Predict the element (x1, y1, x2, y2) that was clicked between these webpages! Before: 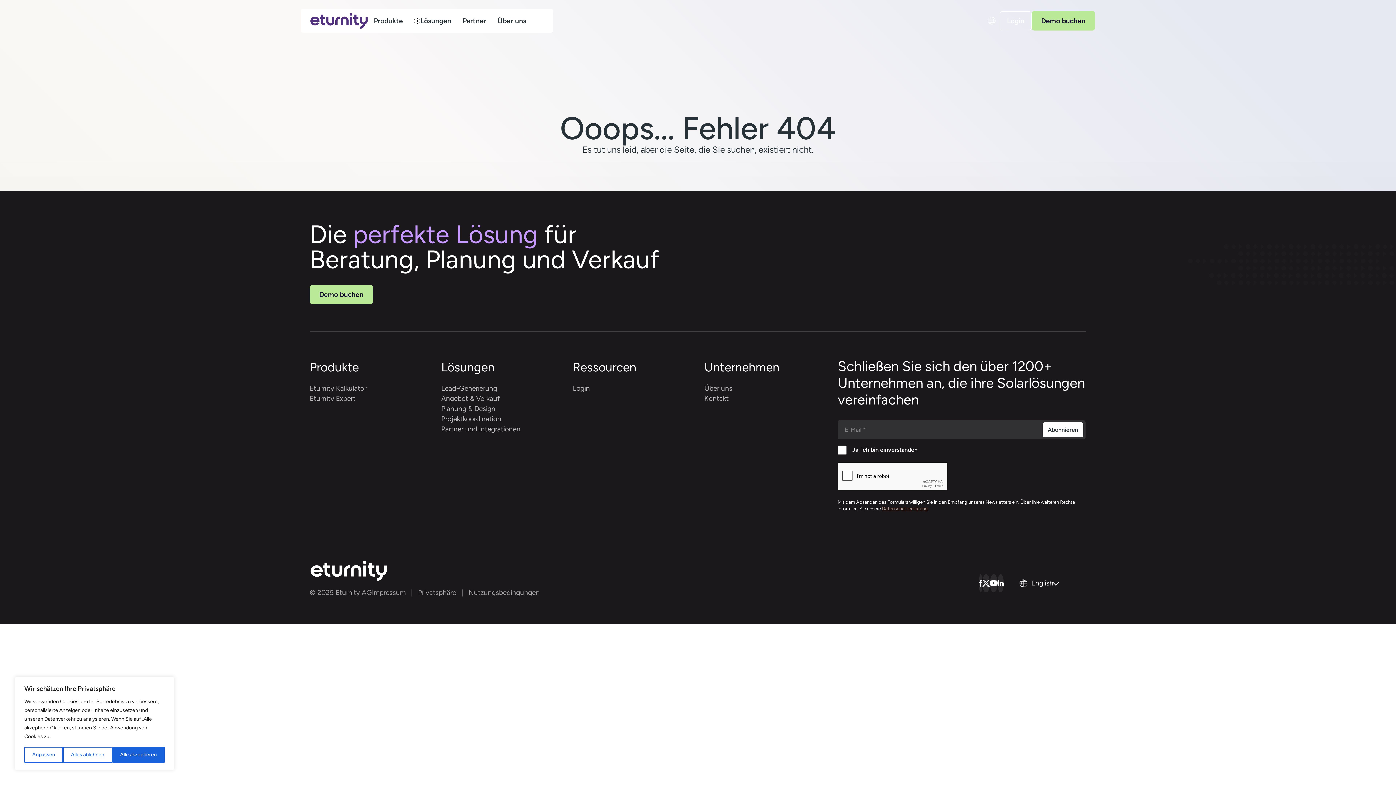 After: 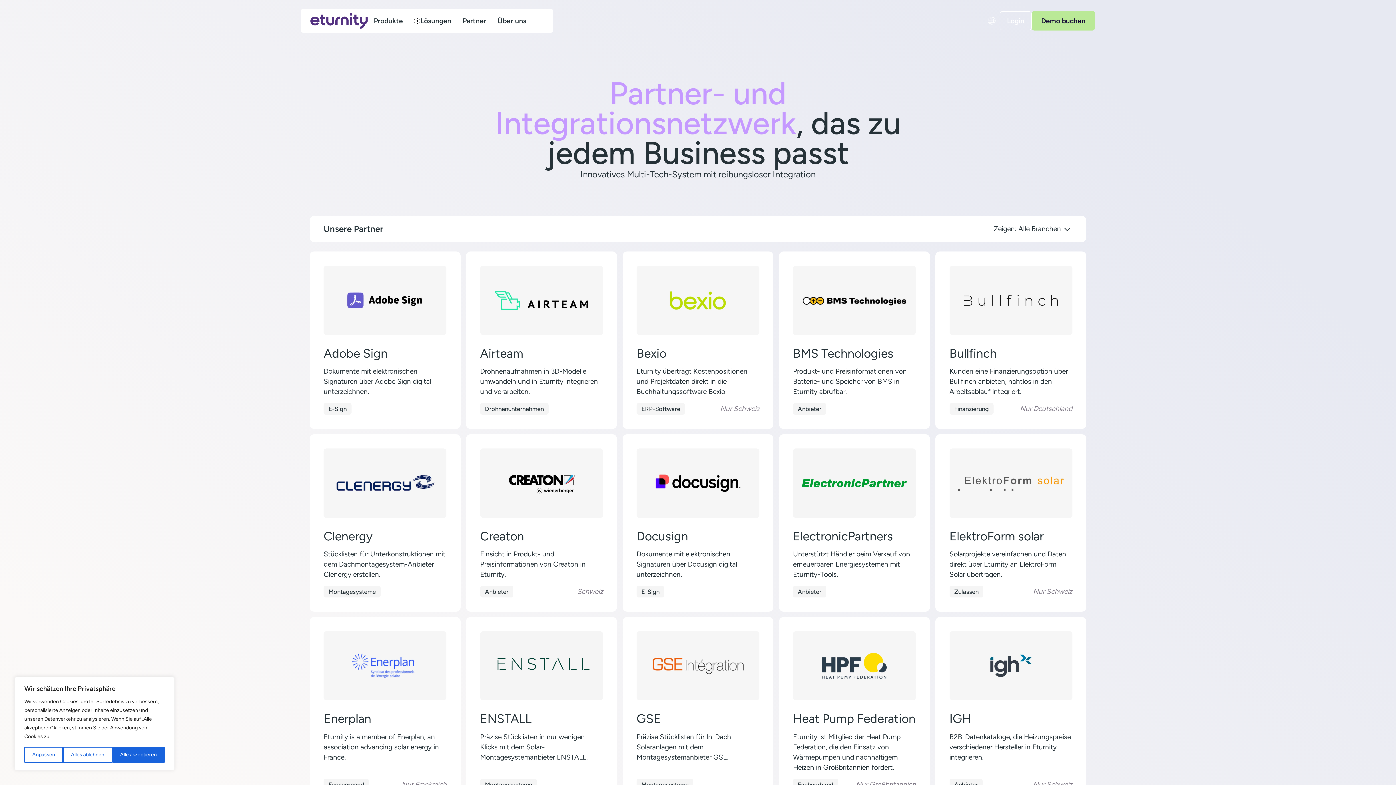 Action: bbox: (441, 425, 520, 433) label: Partner und Integrationen